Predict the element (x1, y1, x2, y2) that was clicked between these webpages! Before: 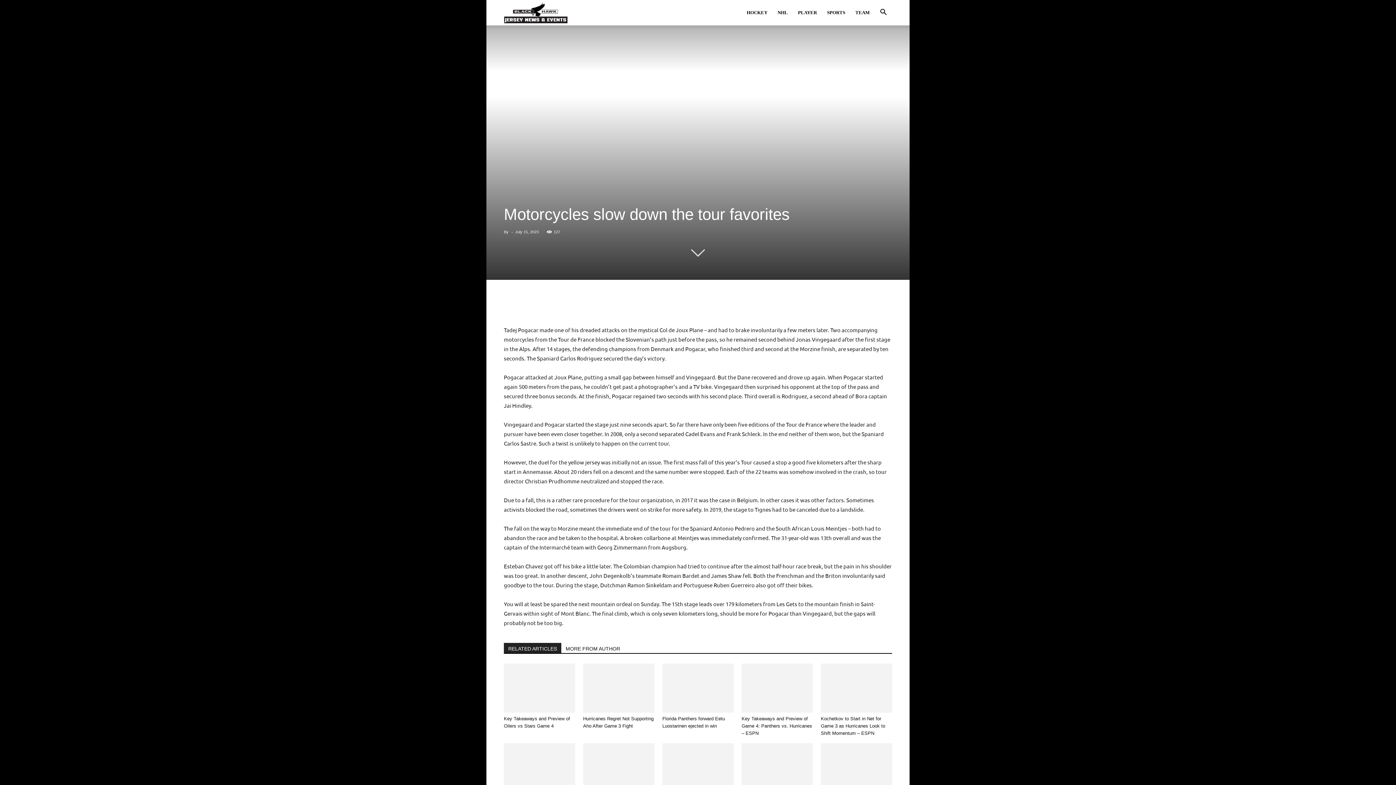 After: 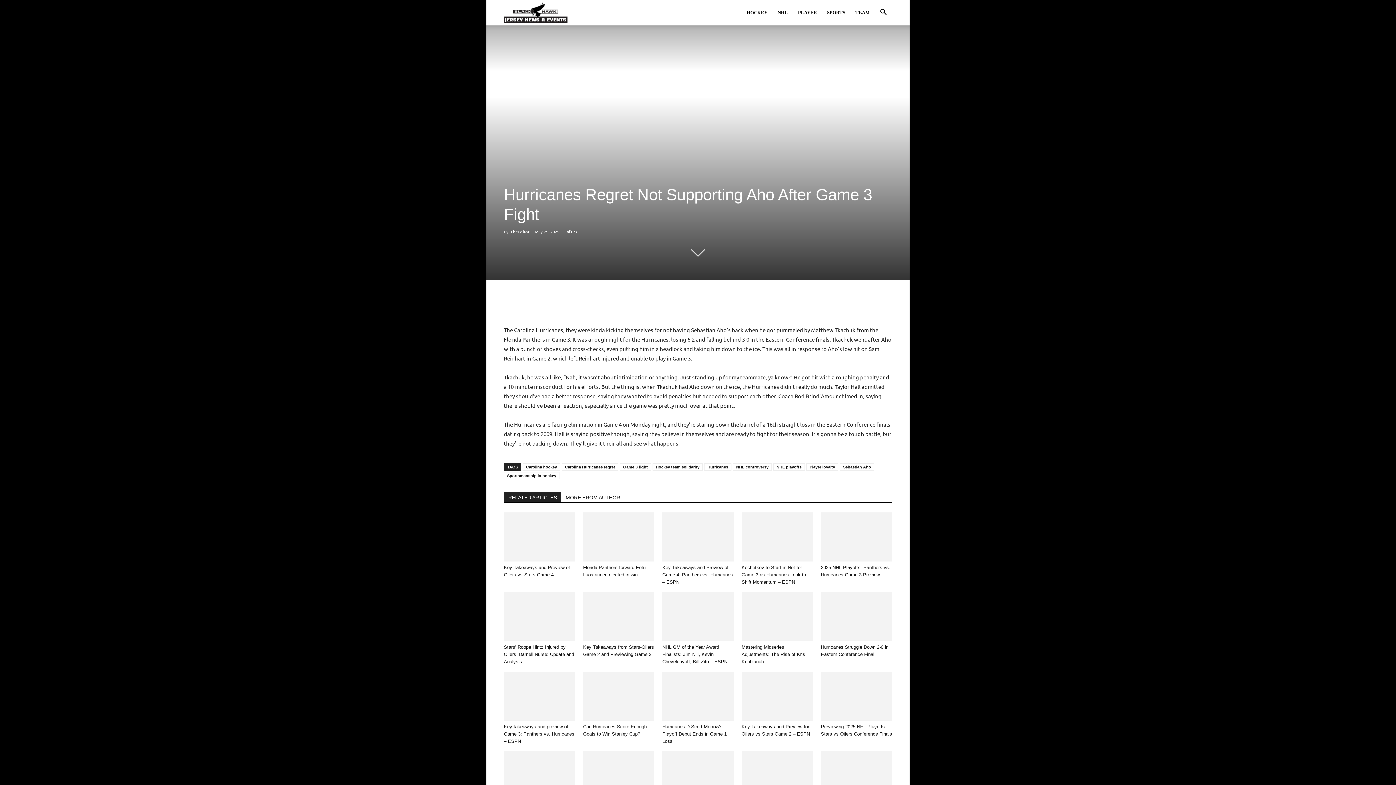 Action: bbox: (583, 664, 654, 713)